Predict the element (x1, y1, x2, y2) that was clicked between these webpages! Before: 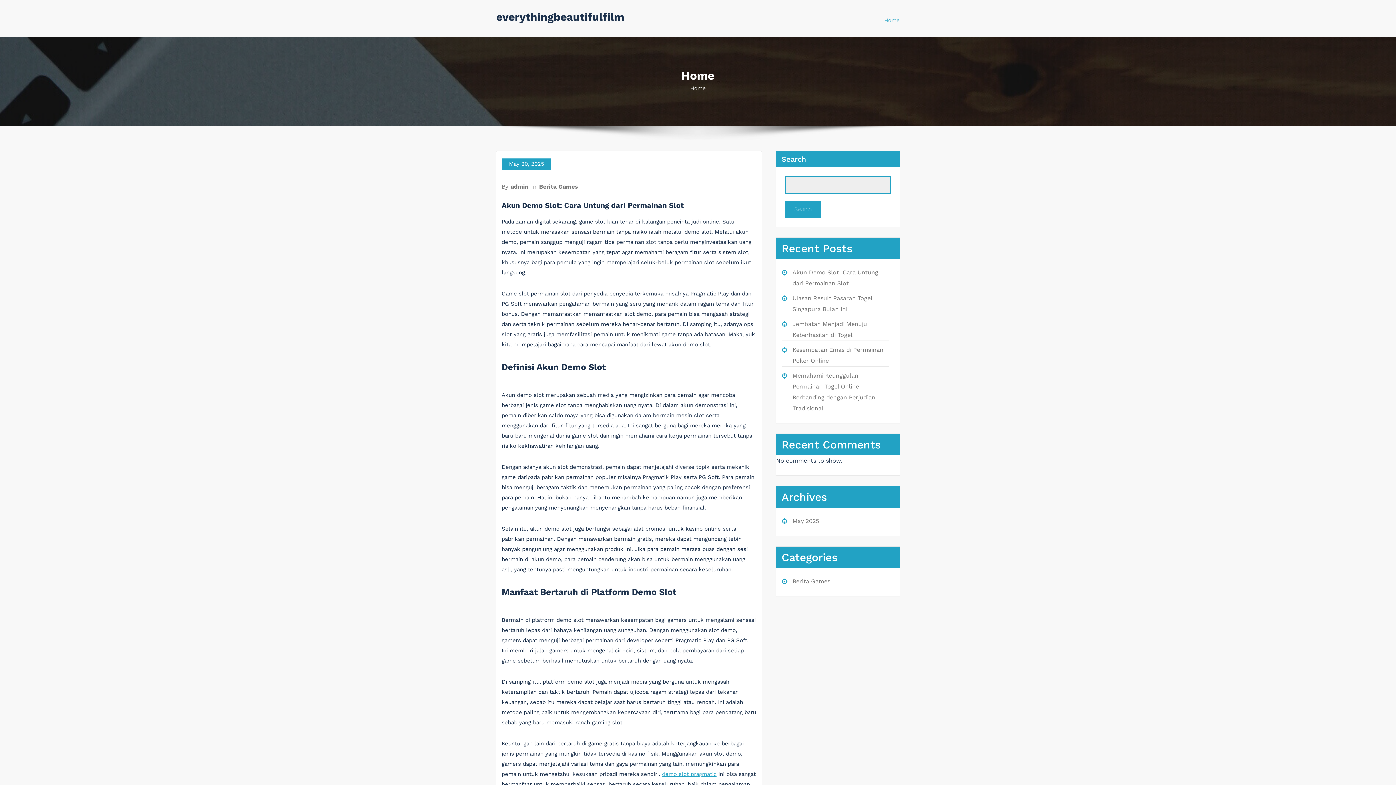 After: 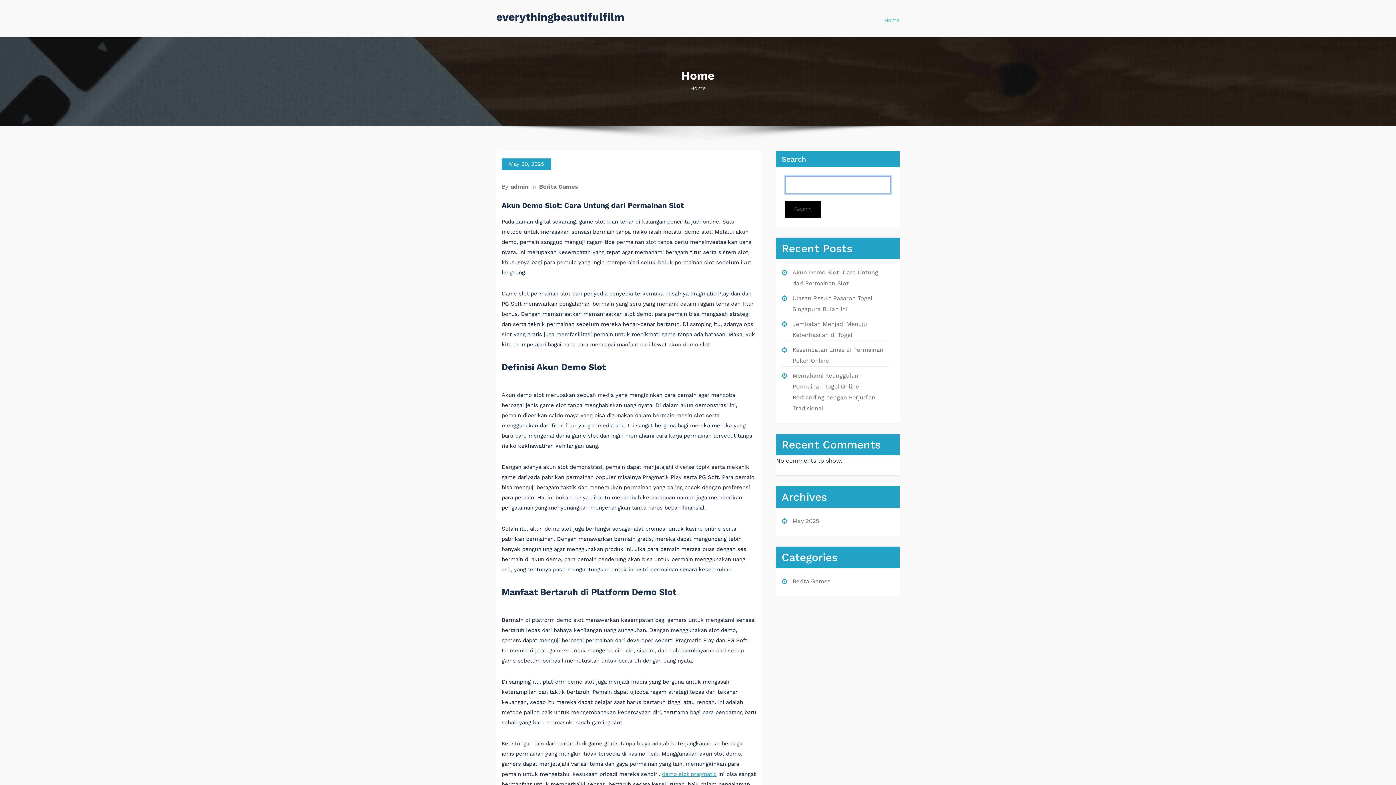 Action: bbox: (785, 200, 821, 217) label: Search